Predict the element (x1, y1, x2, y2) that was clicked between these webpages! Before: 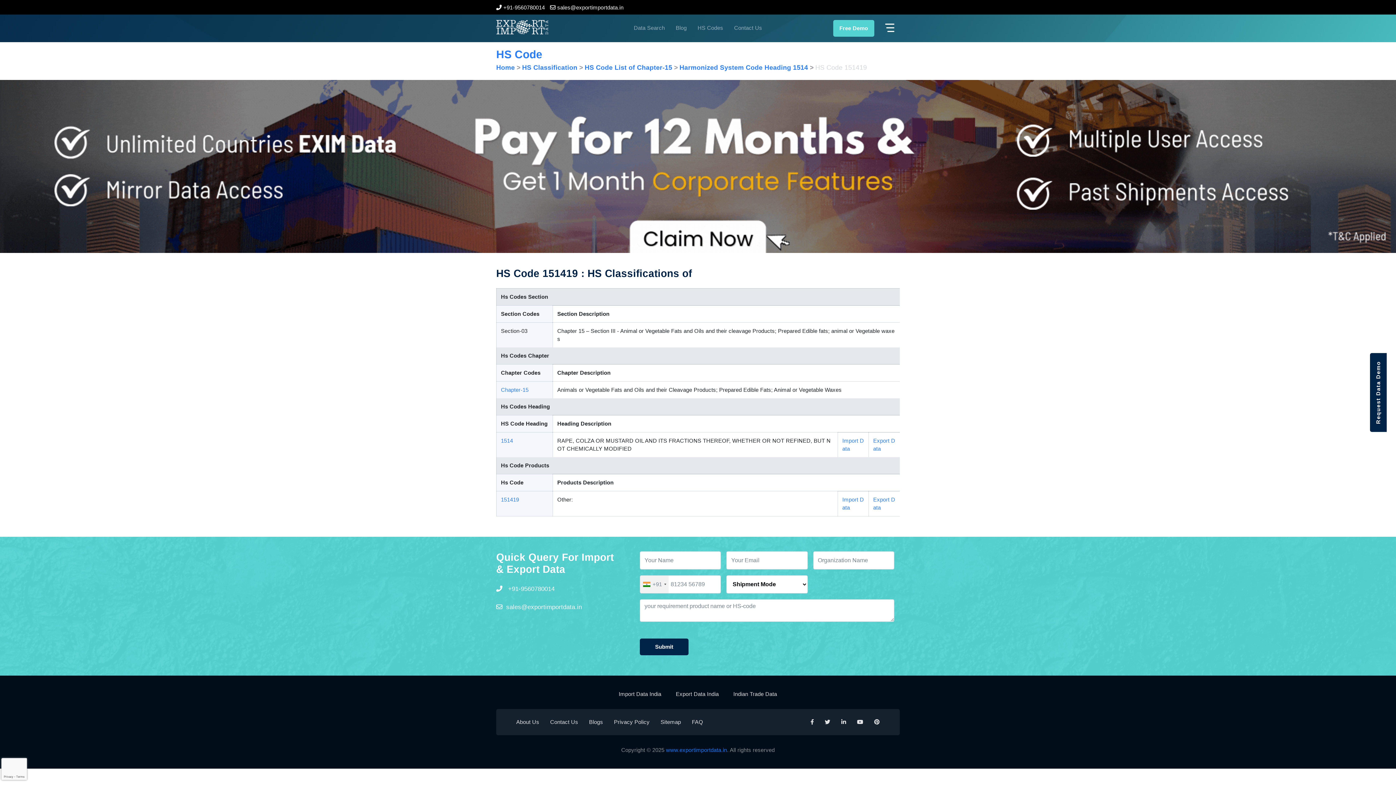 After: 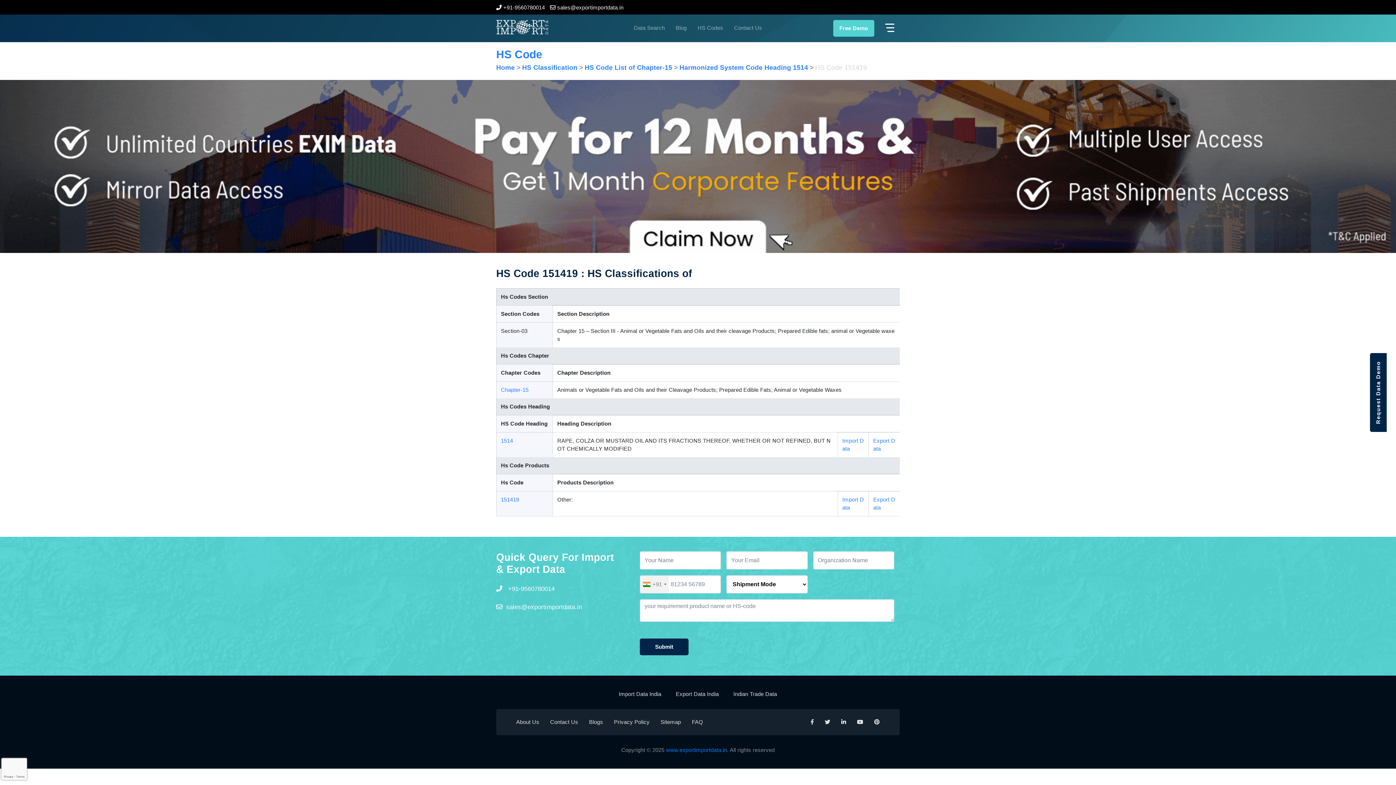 Action: bbox: (841, 709, 846, 735)